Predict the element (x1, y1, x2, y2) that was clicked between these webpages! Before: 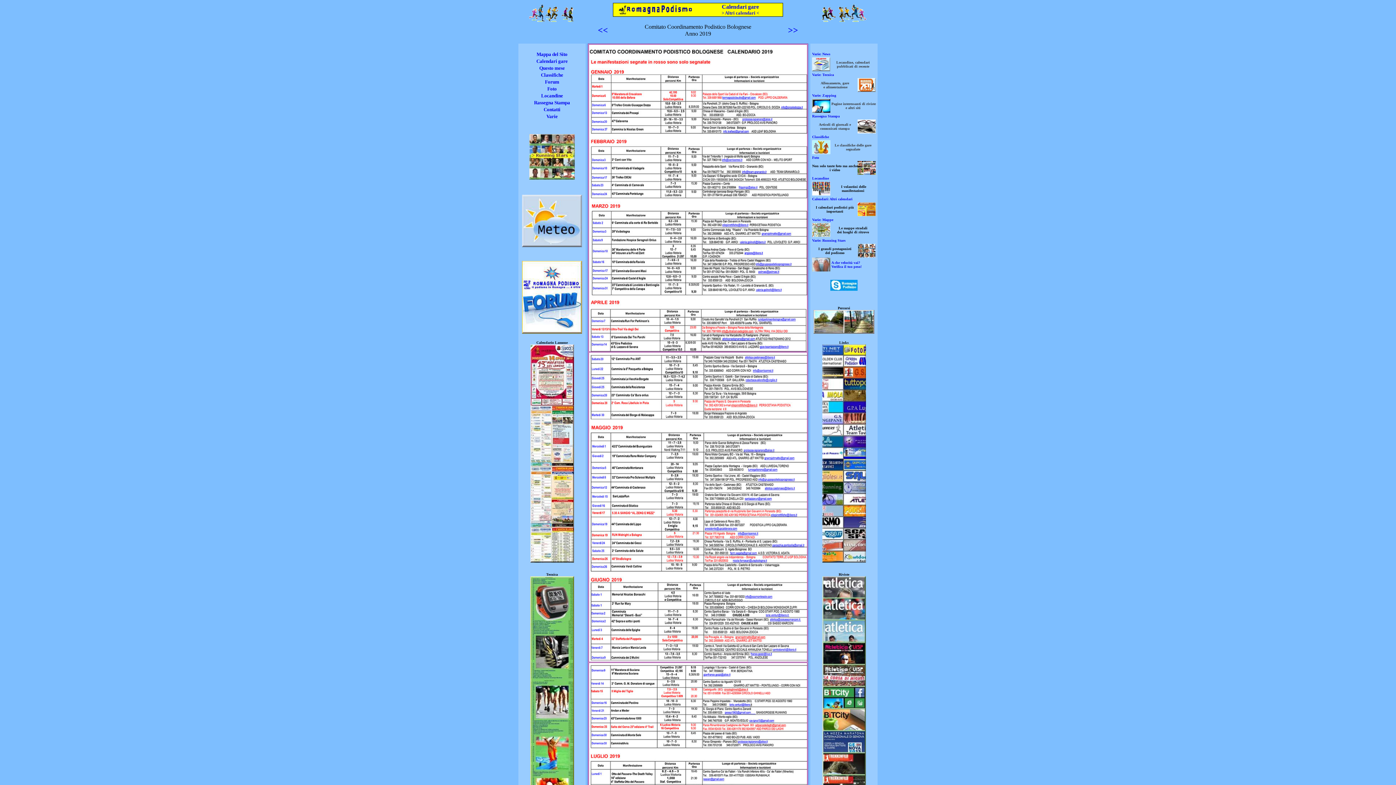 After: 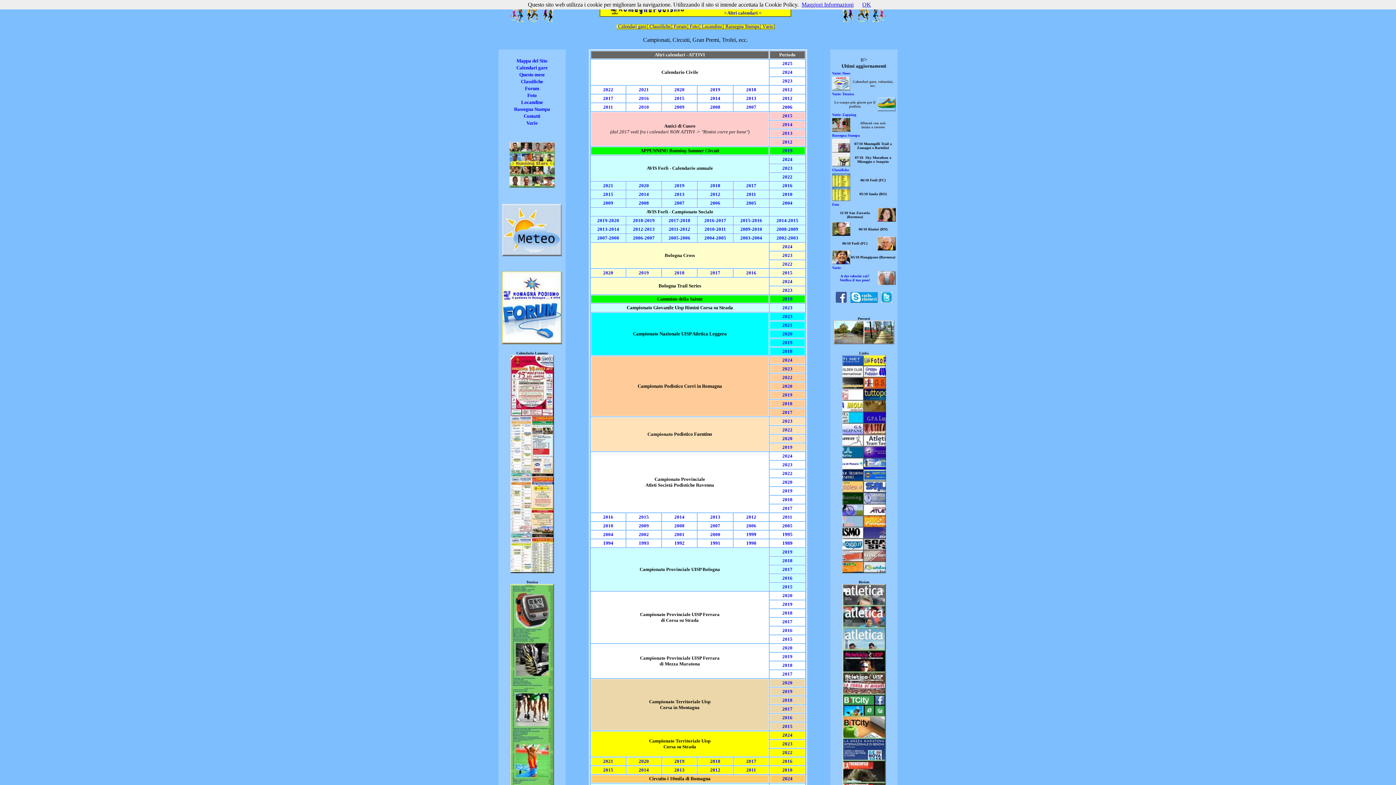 Action: bbox: (812, 197, 852, 201) label: Calendari: Altri calendari